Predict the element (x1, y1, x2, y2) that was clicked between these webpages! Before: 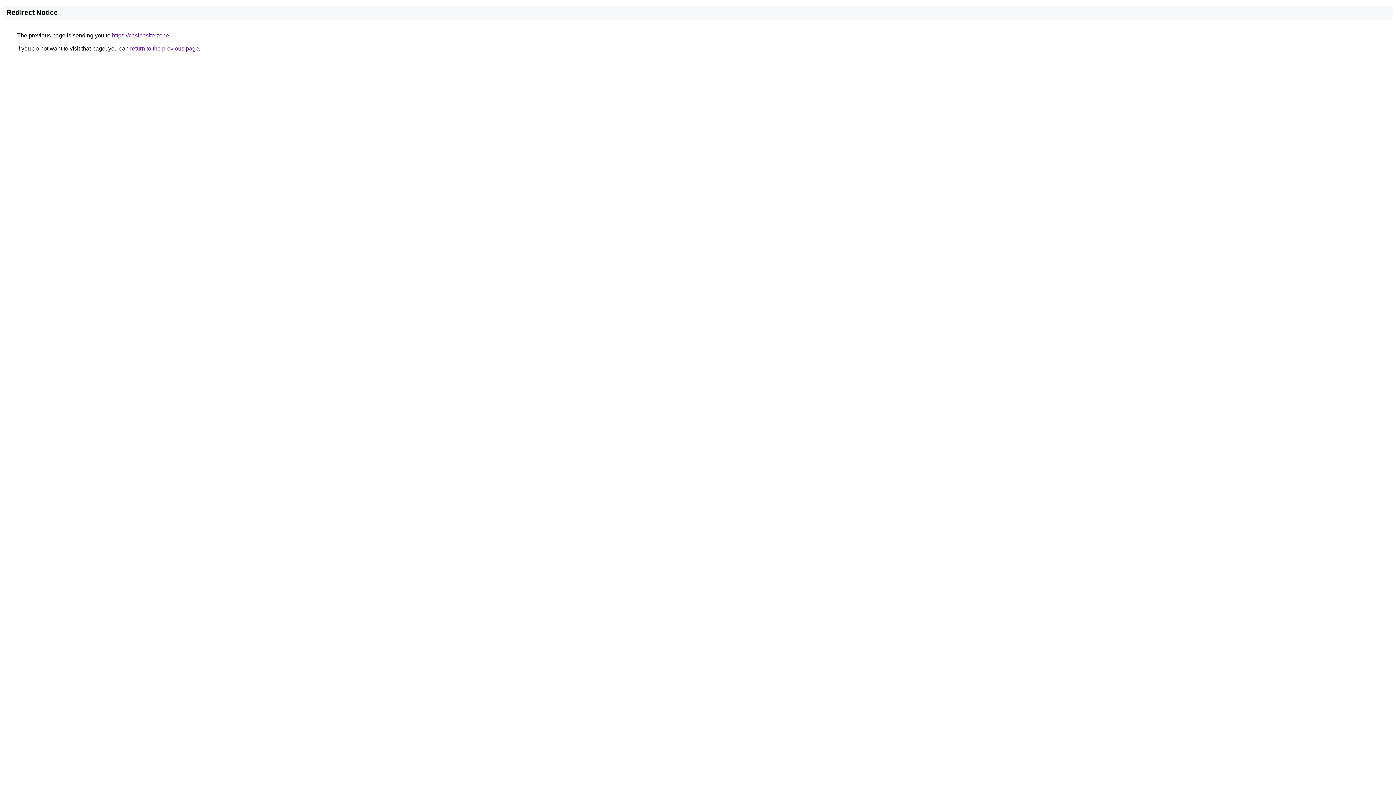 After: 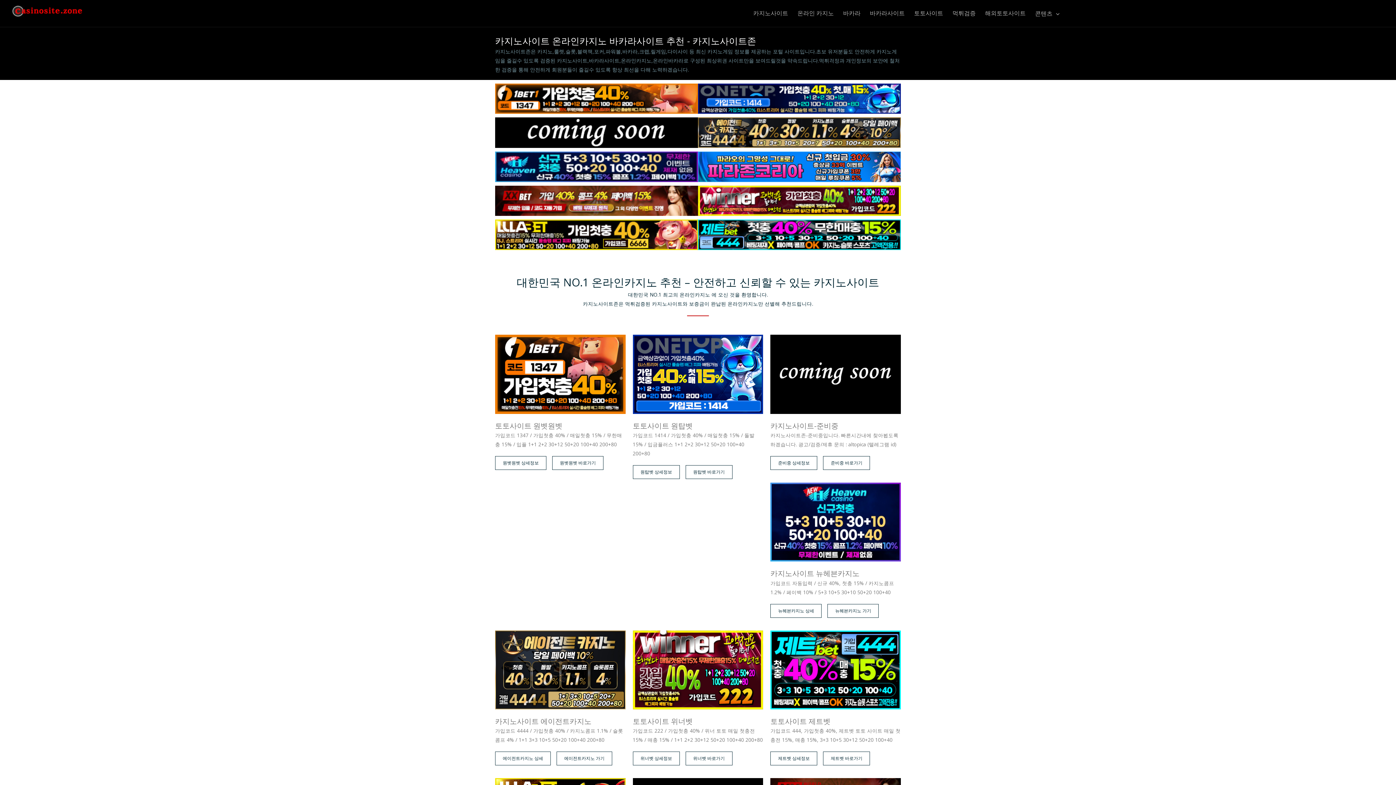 Action: label: https://casinosite.zone bbox: (112, 32, 169, 38)